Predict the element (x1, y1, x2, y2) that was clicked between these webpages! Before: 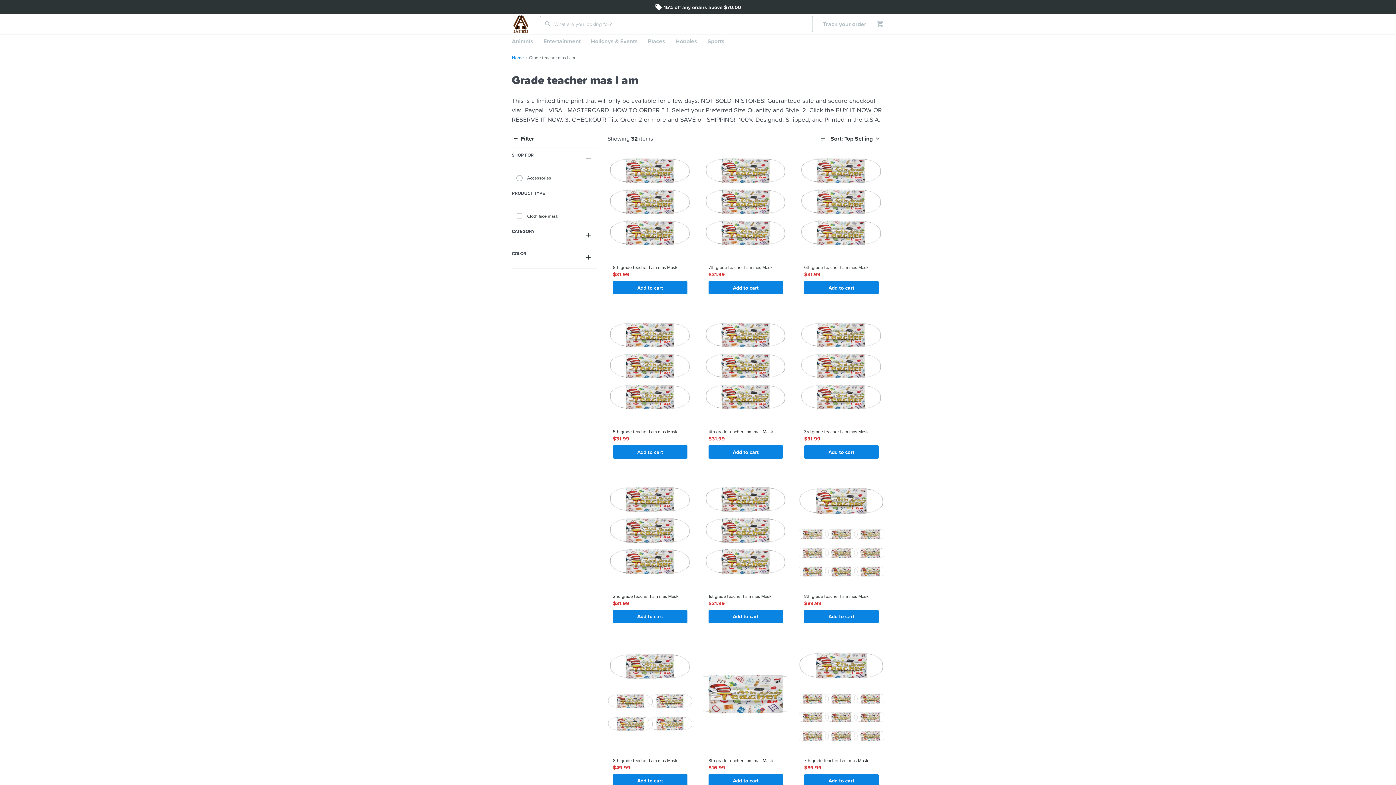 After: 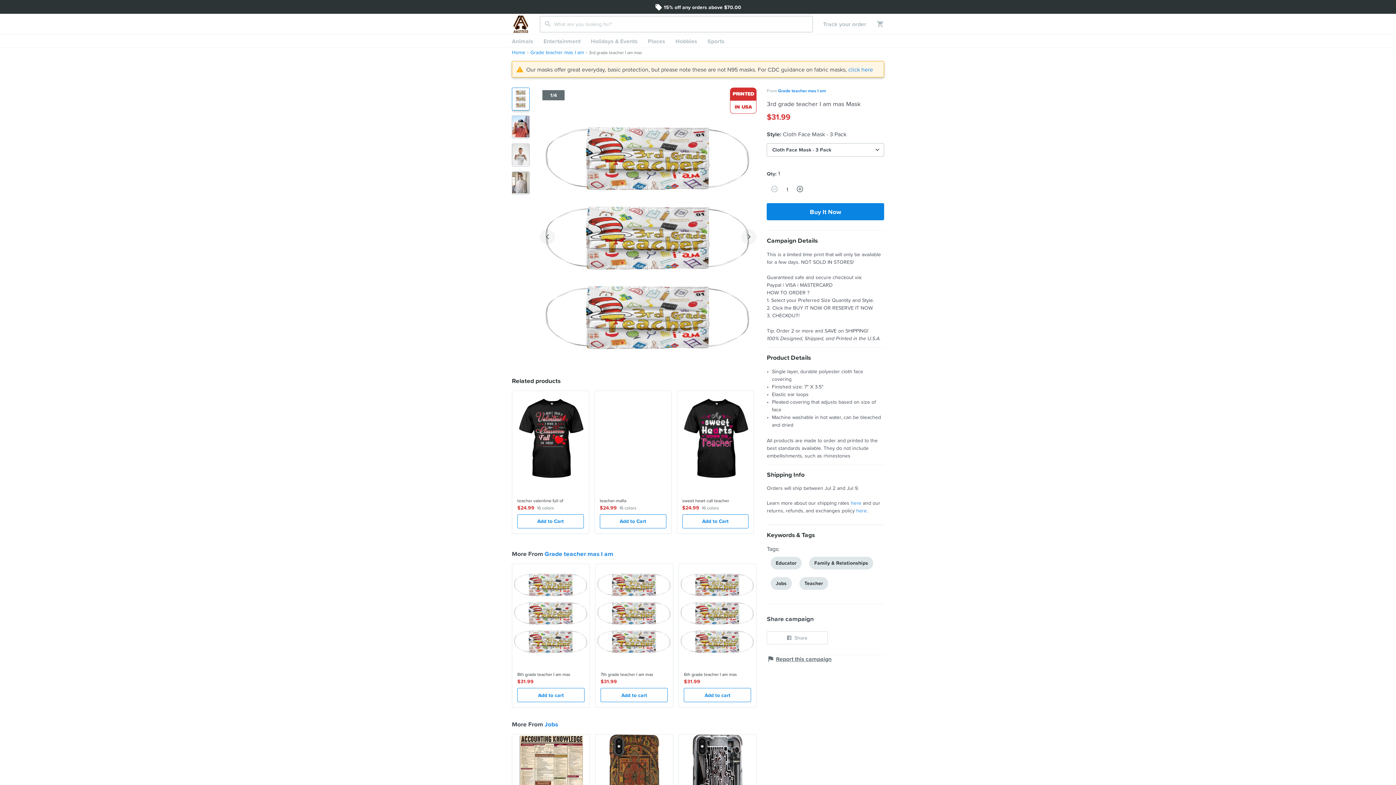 Action: bbox: (798, 312, 884, 464) label:  
3rd grade teacher I am mas Mask
$31.99
Add to cart